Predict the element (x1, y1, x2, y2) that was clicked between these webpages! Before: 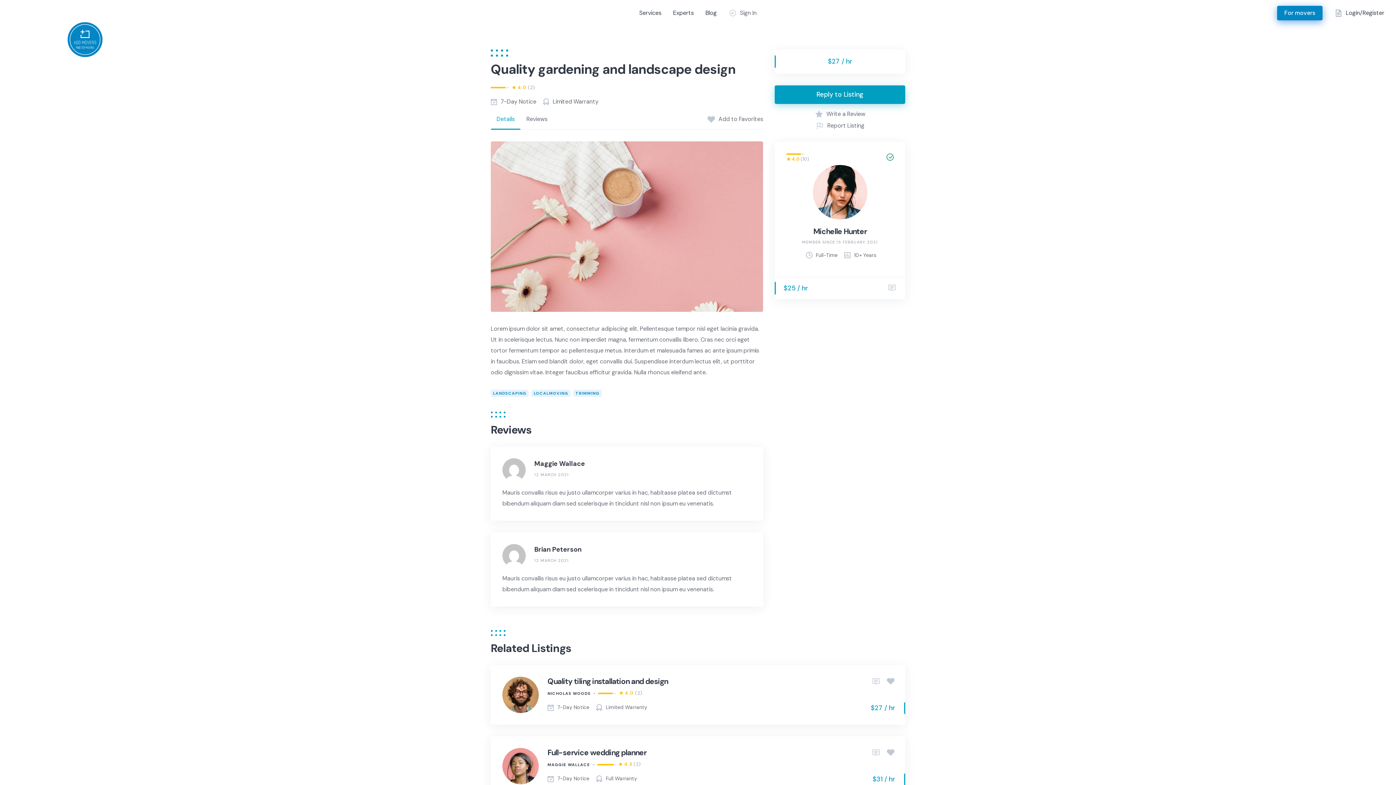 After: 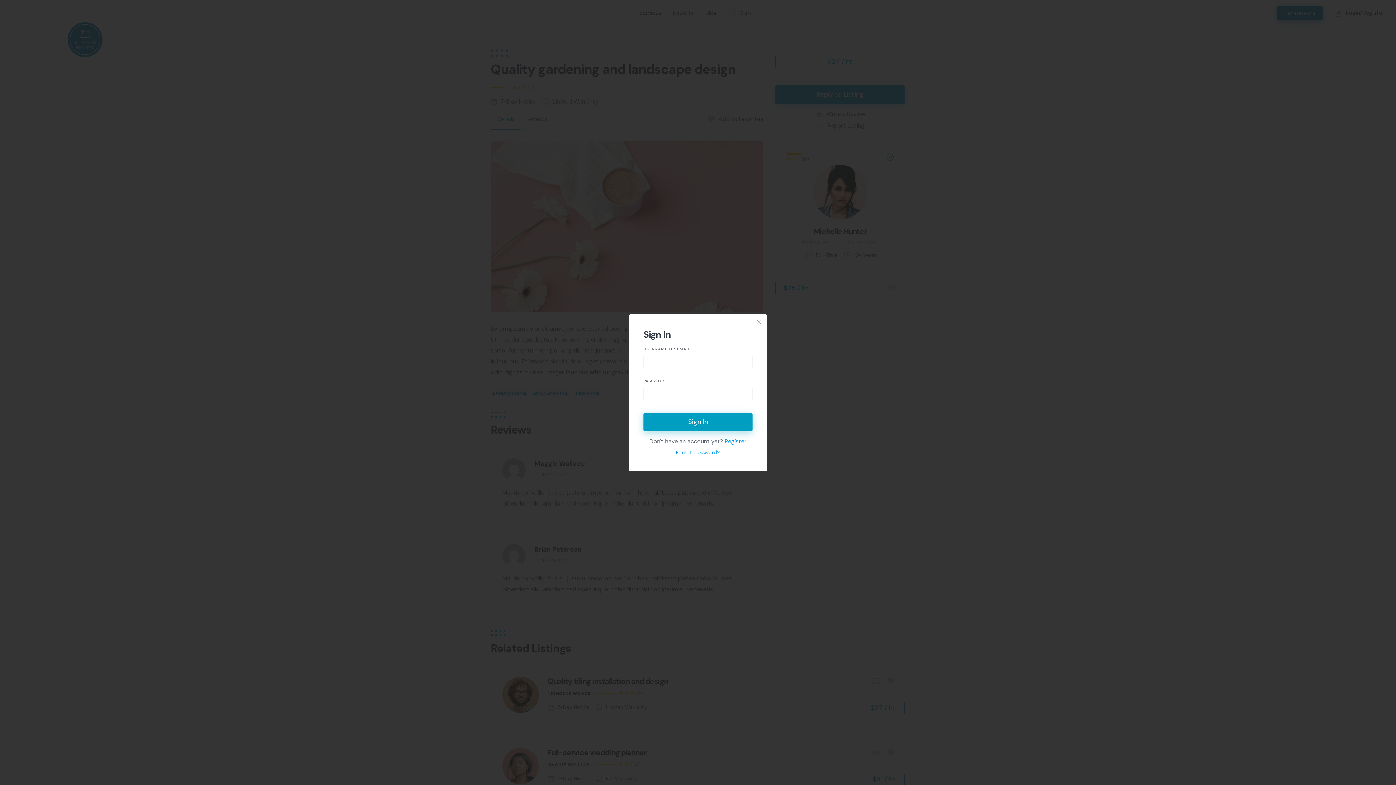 Action: bbox: (886, 748, 895, 758)